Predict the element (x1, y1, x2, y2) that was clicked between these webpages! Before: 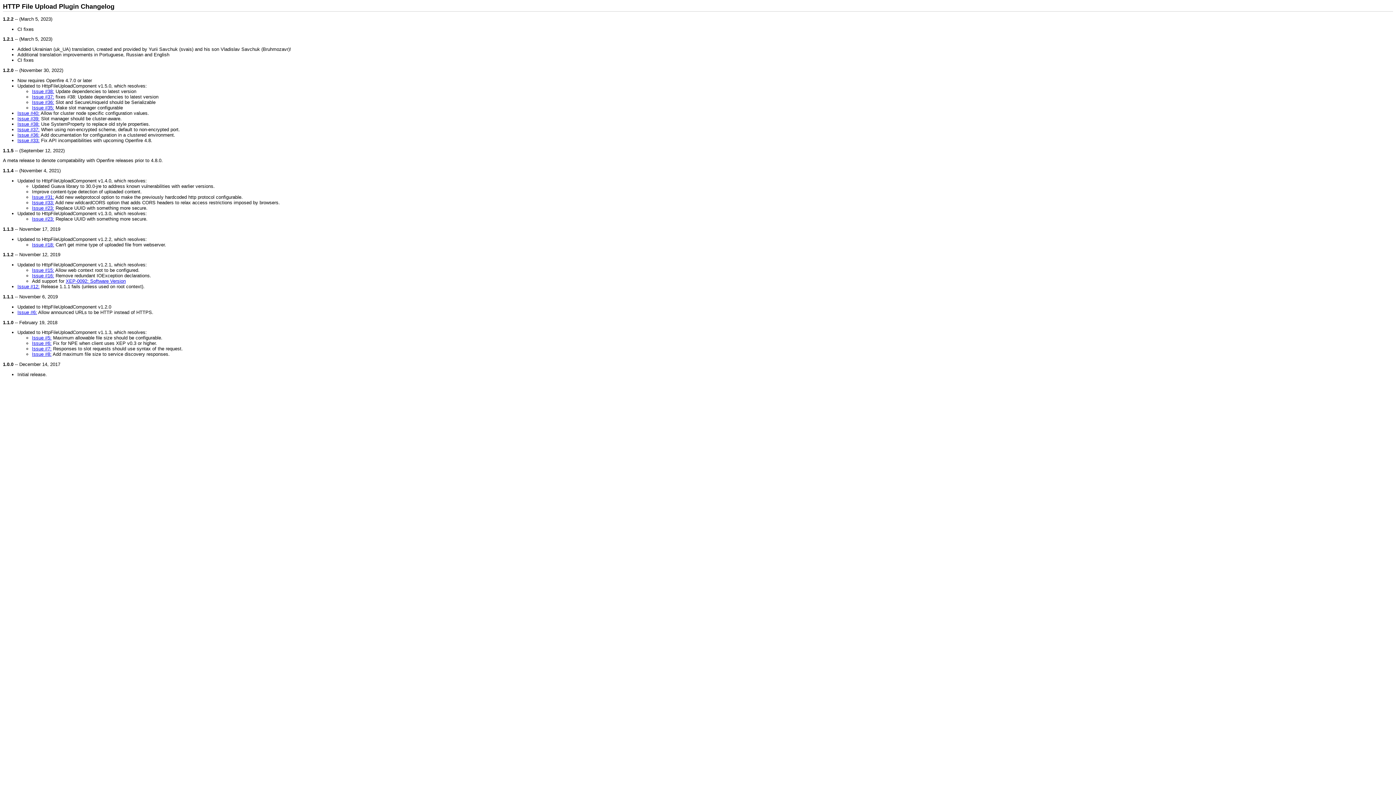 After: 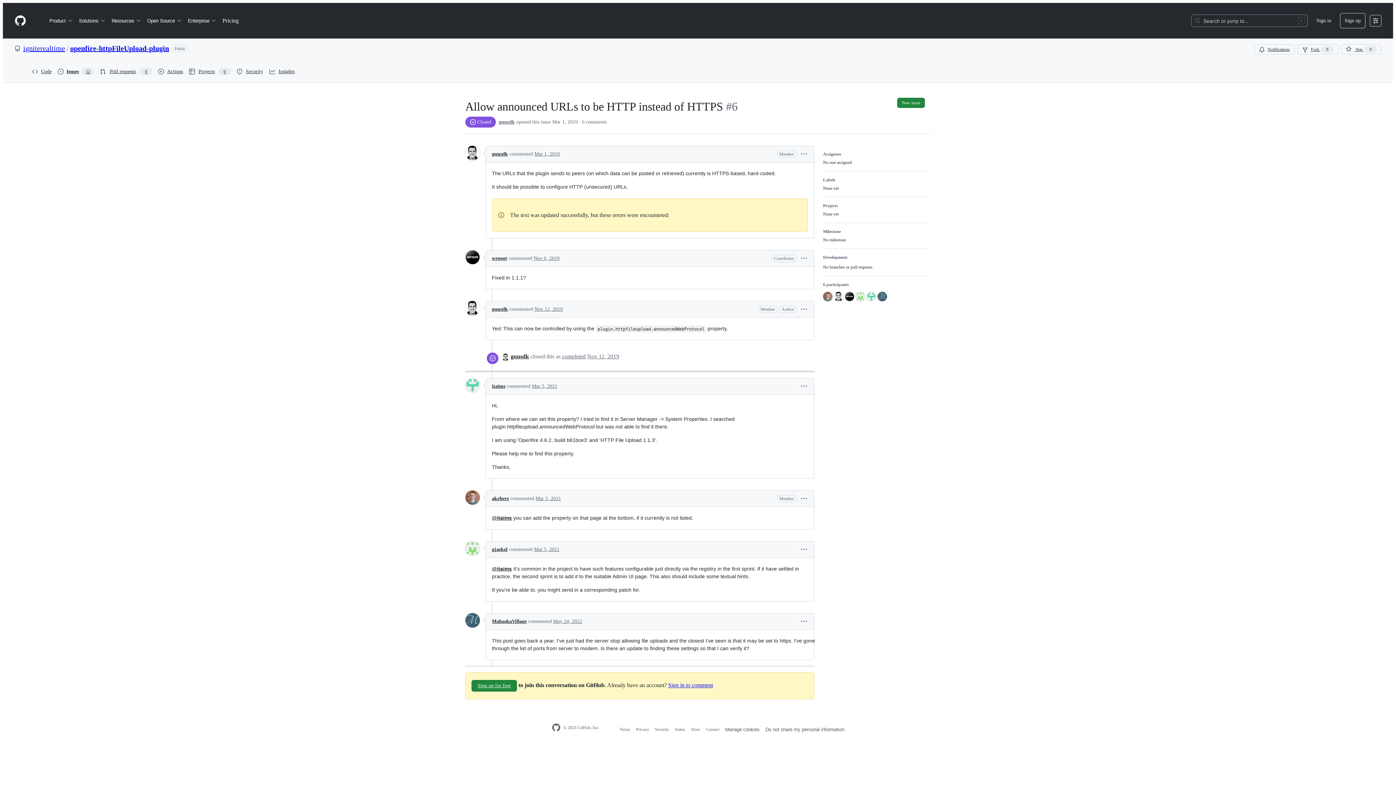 Action: bbox: (17, 309, 37, 315) label: Issue #6: